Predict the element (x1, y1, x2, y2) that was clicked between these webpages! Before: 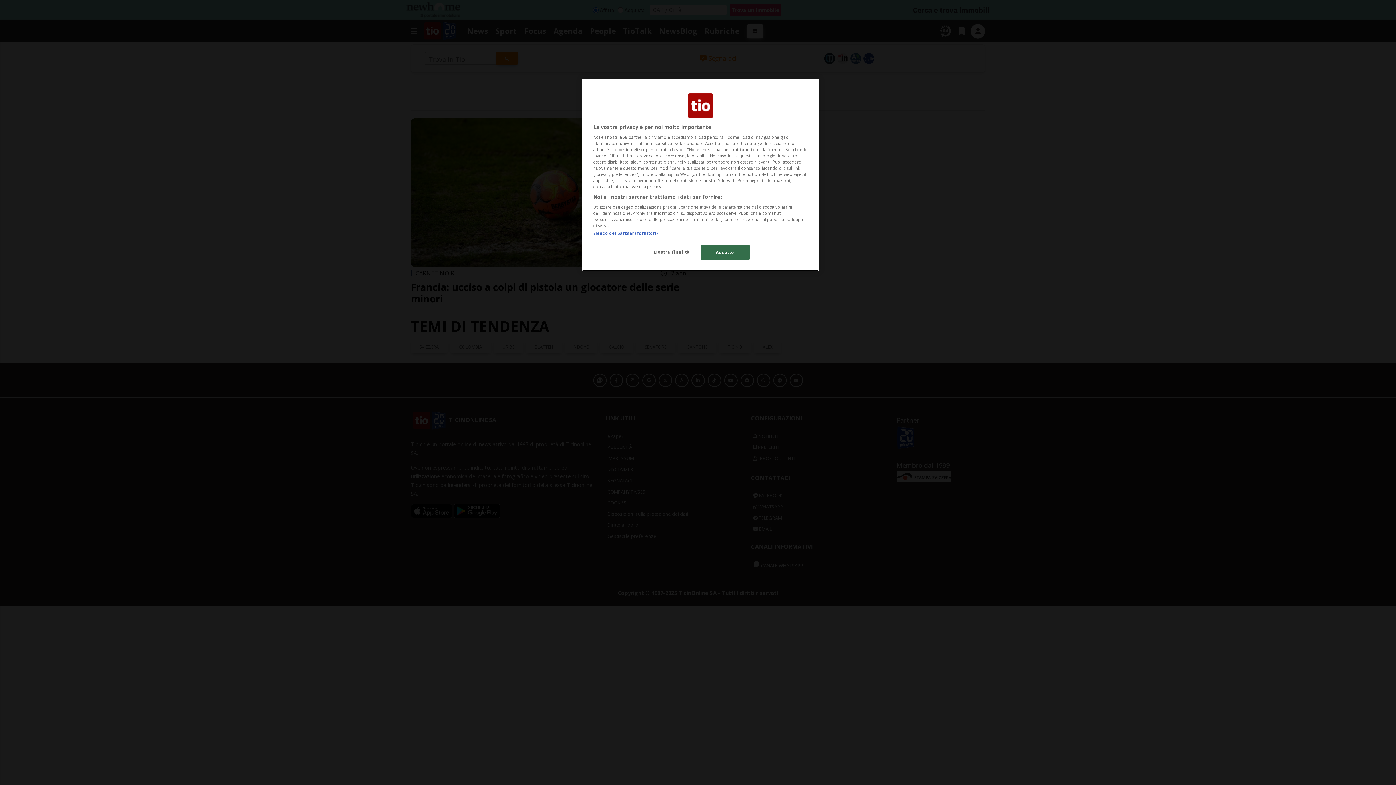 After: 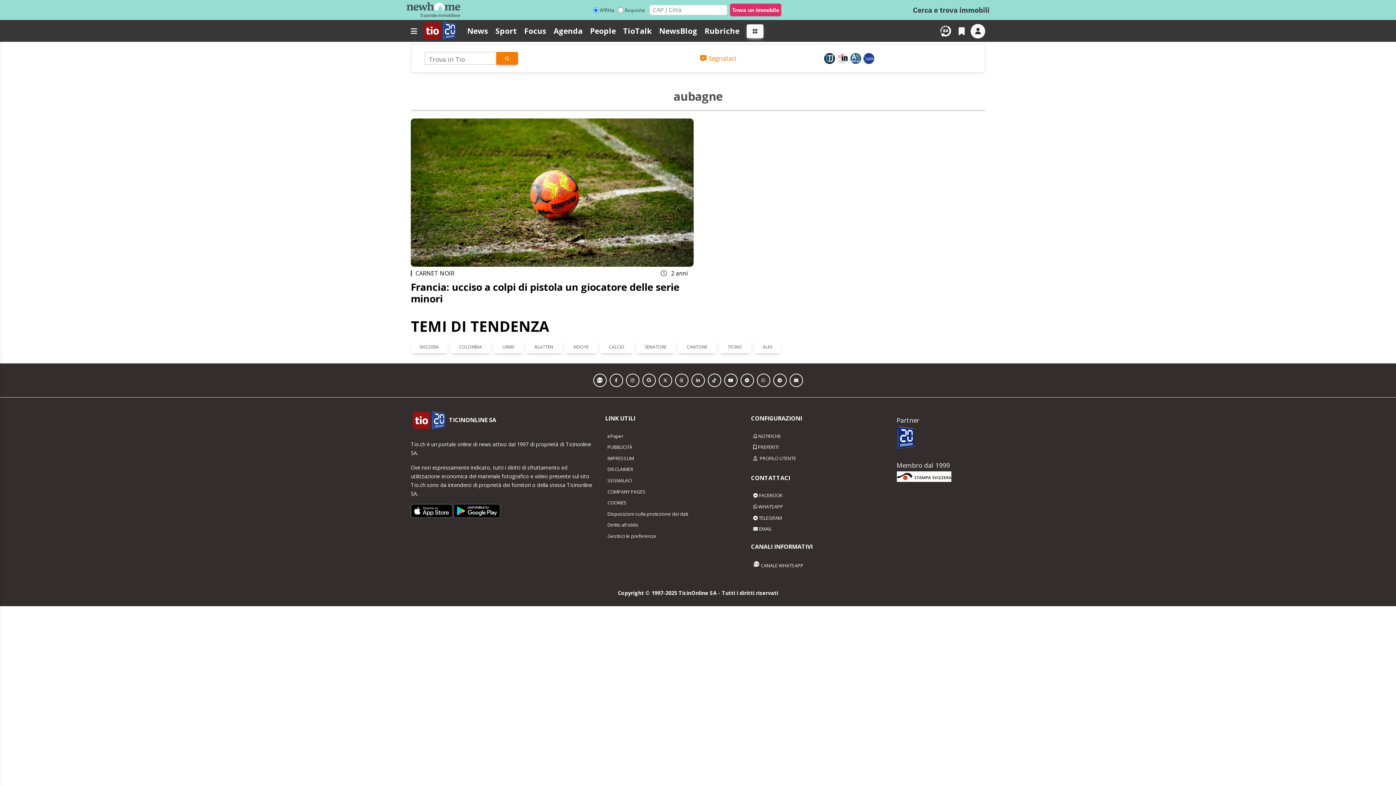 Action: bbox: (700, 245, 749, 260) label: Accetto